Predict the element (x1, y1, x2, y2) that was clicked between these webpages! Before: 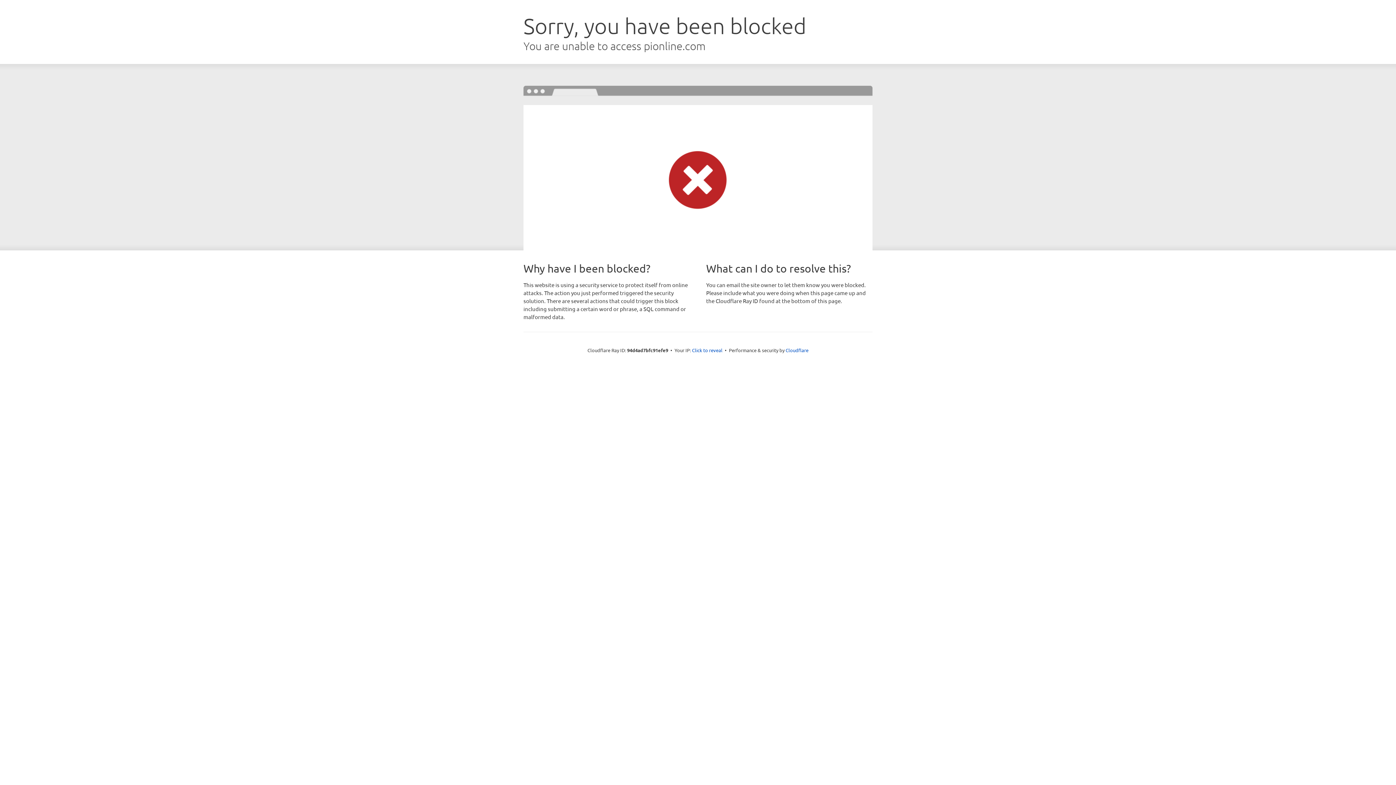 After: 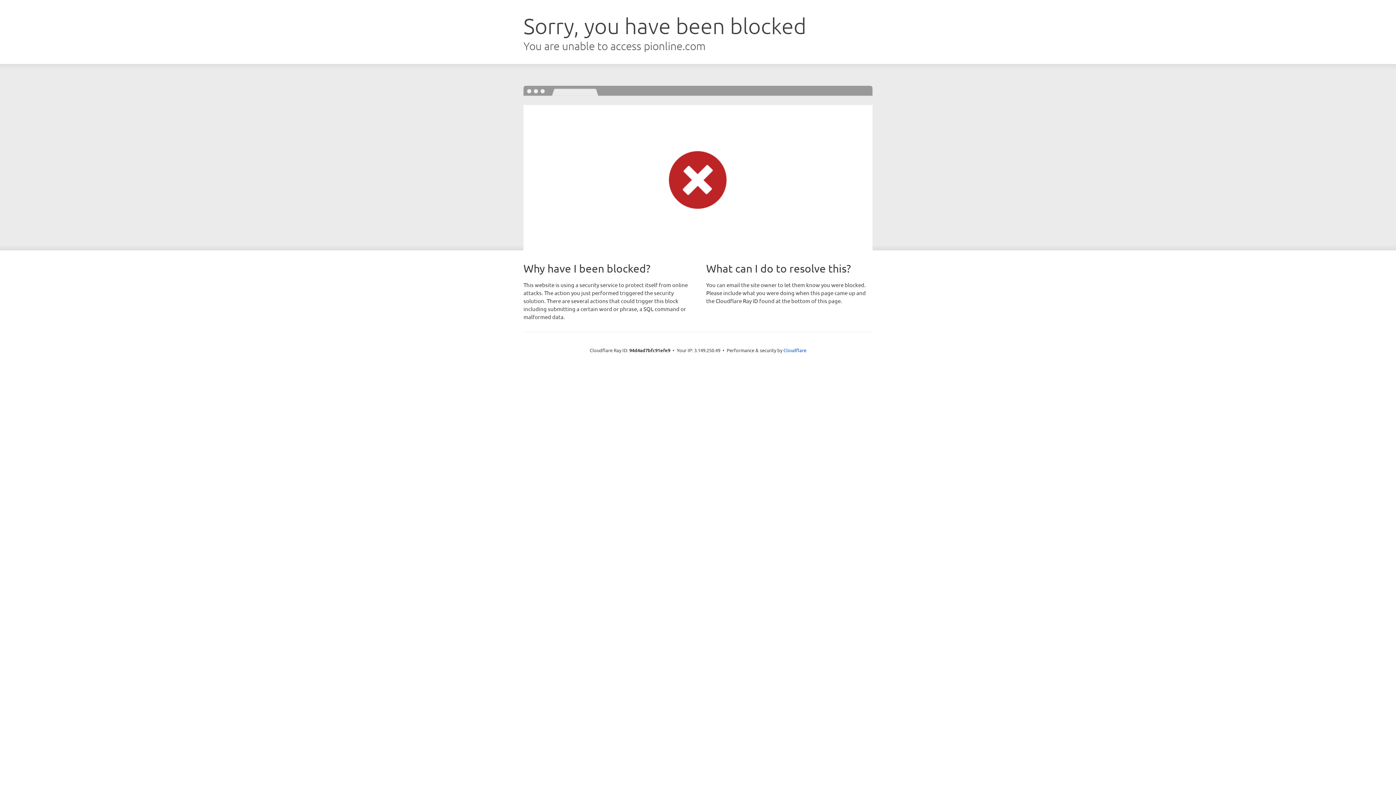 Action: bbox: (692, 346, 722, 353) label: Click to reveal